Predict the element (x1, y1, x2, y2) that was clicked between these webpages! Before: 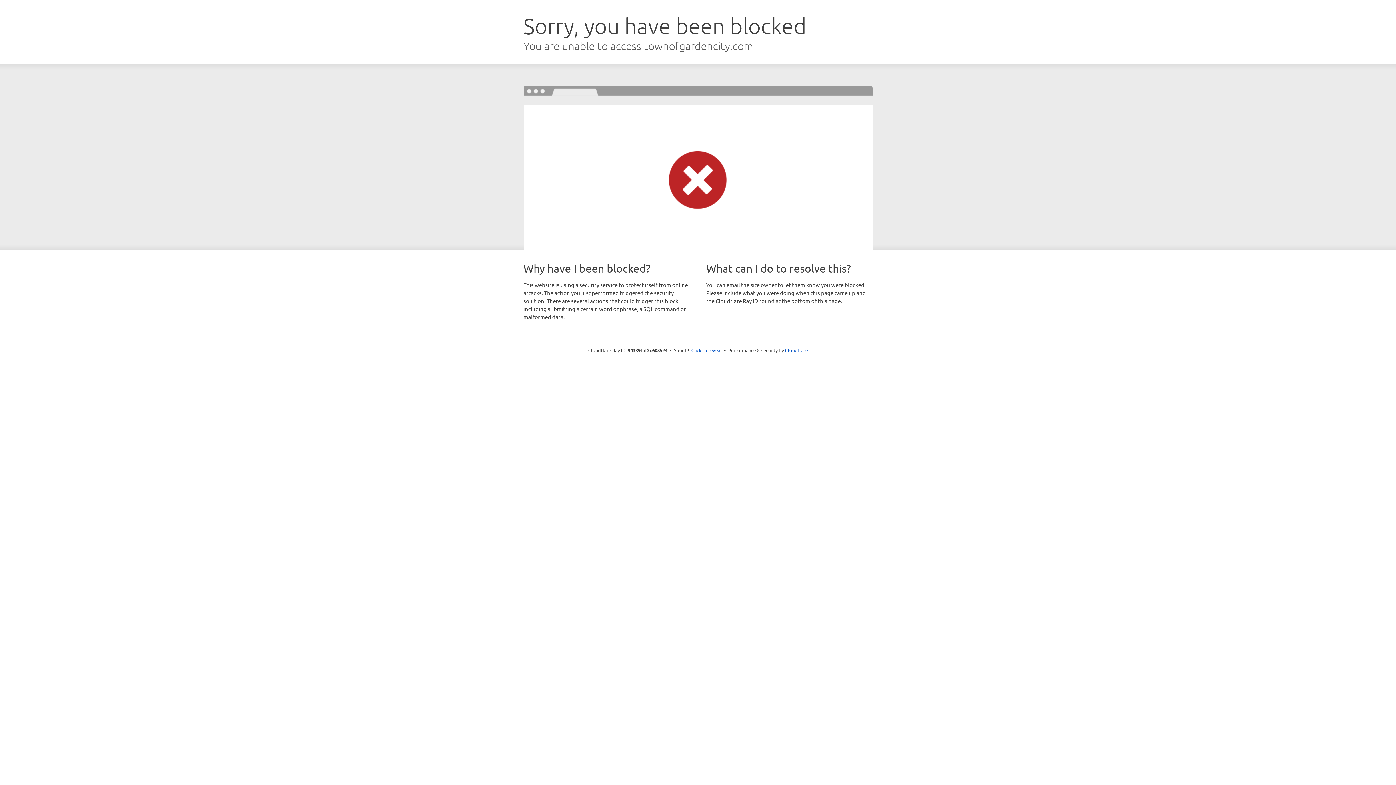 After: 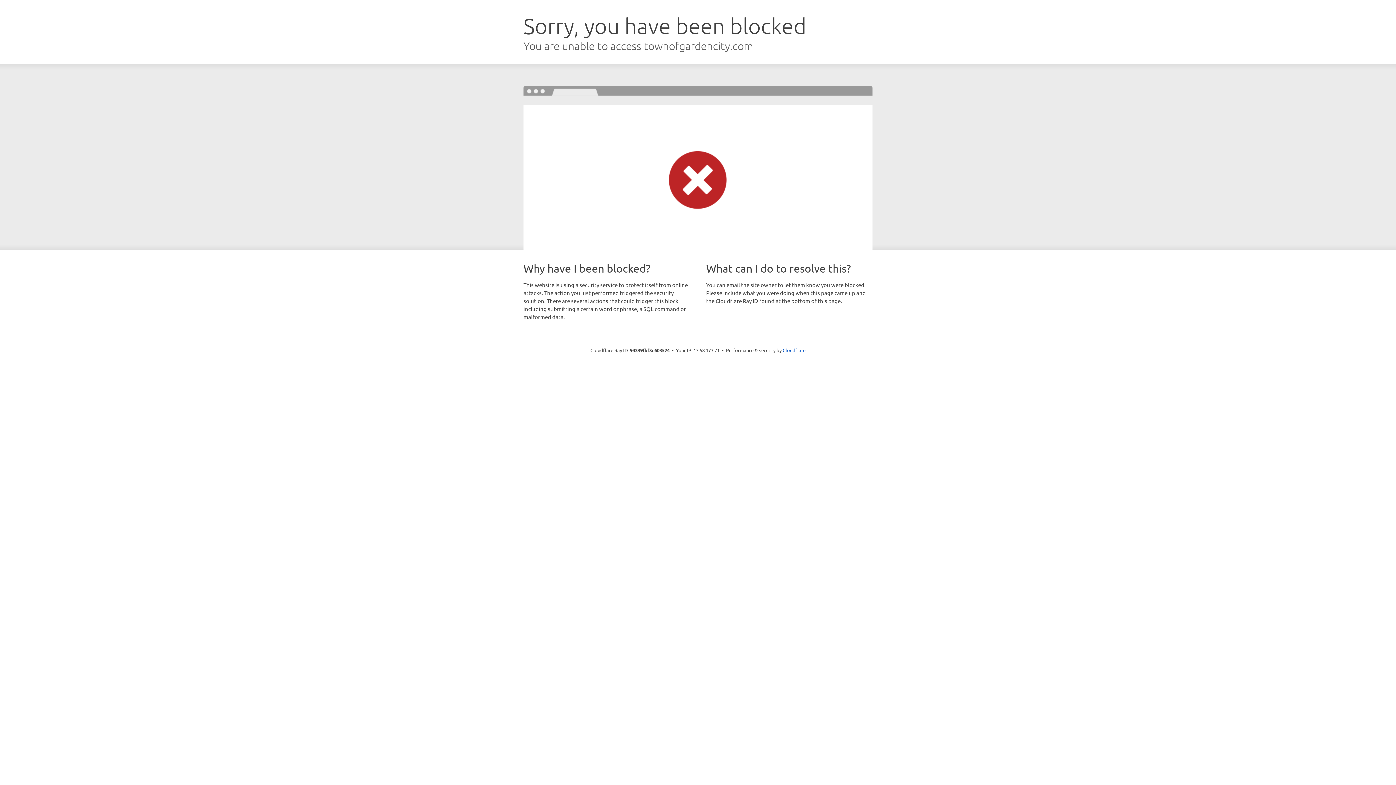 Action: bbox: (691, 346, 722, 353) label: Click to reveal